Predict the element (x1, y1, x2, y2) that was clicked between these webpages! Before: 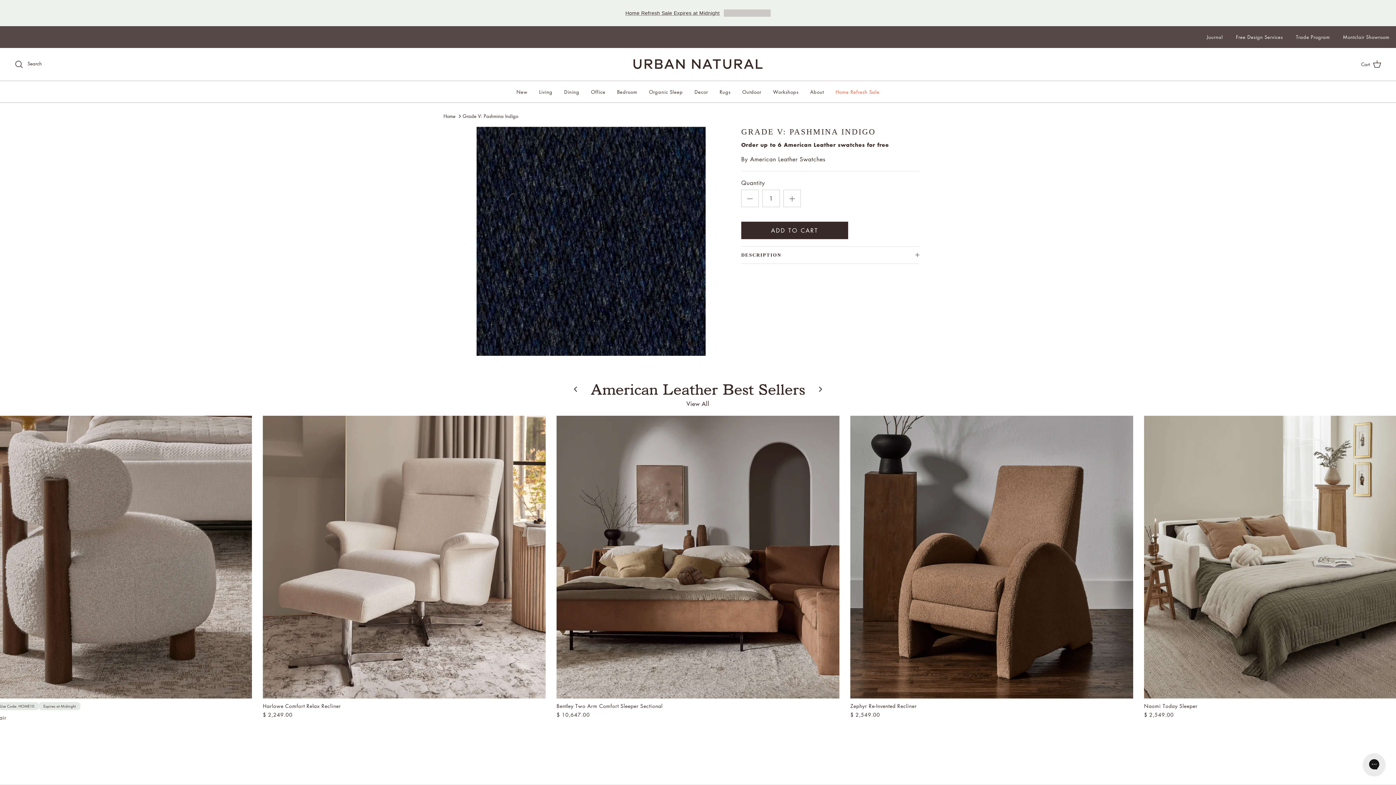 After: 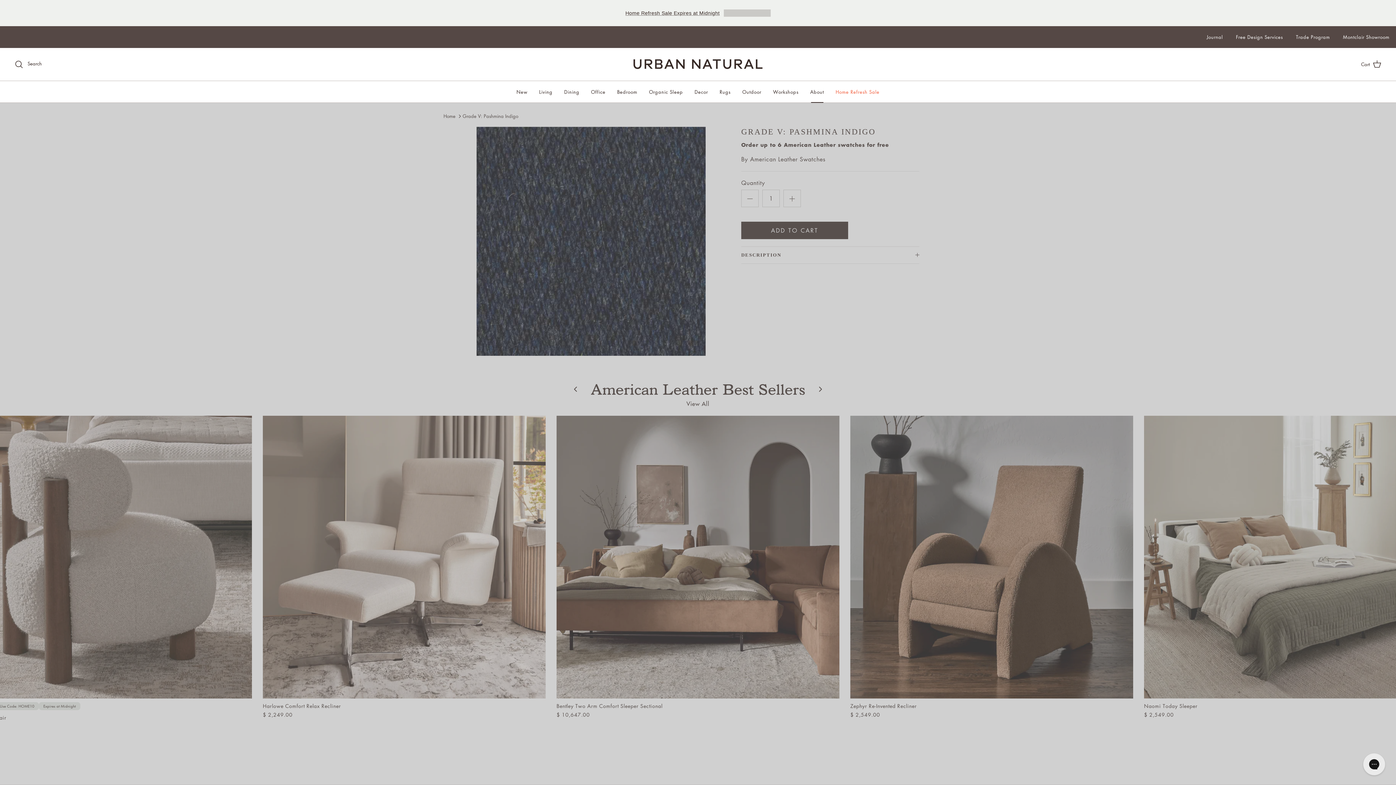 Action: label: About bbox: (804, 81, 830, 102)